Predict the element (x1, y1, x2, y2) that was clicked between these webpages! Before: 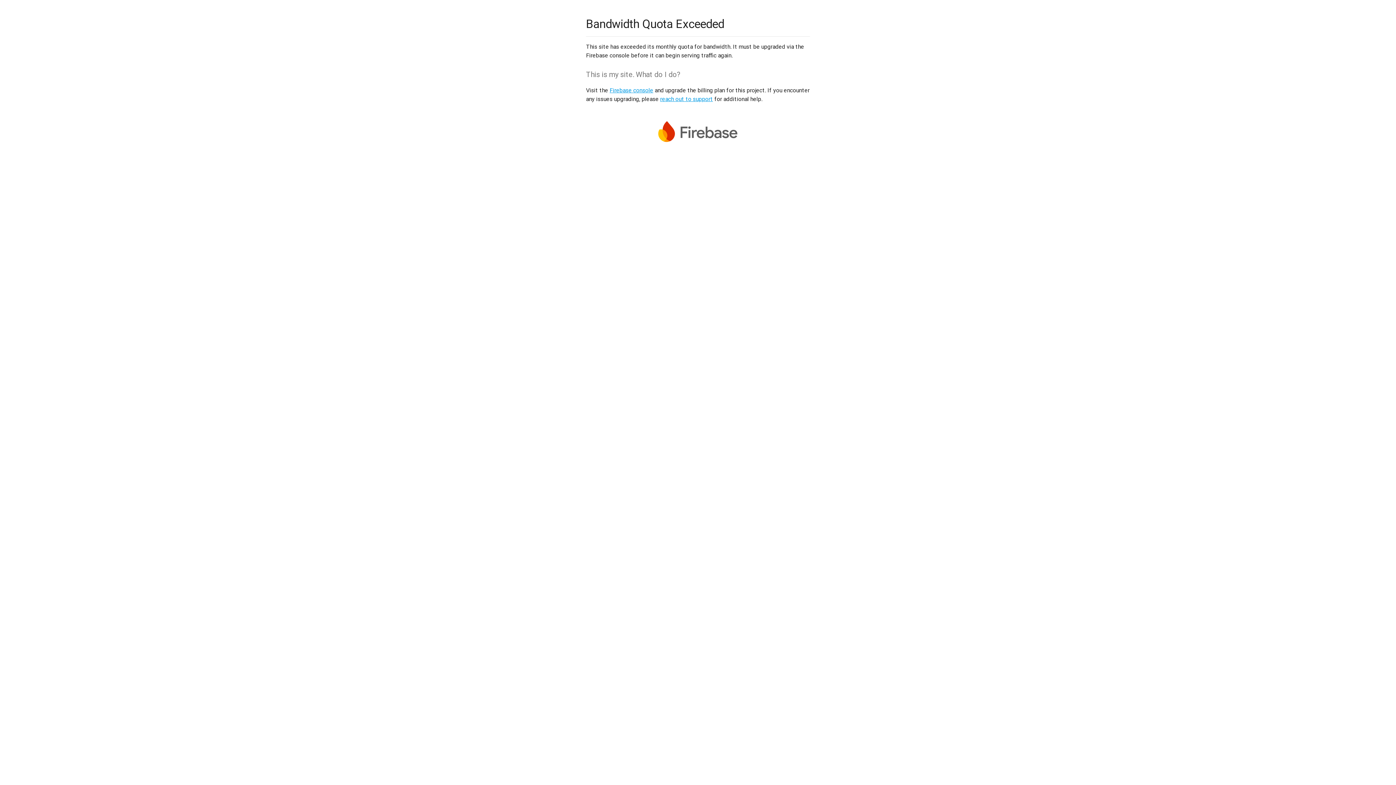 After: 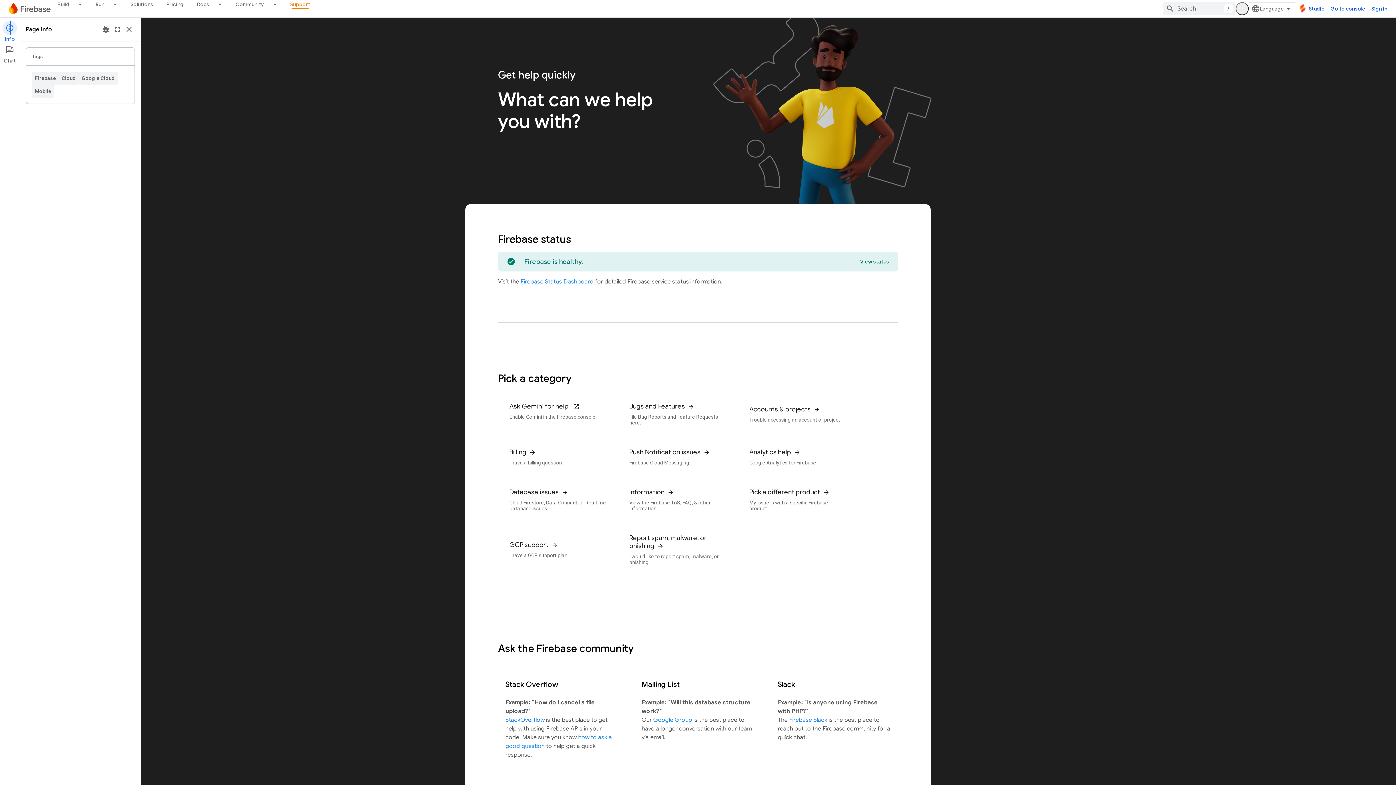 Action: label: reach out to support bbox: (660, 95, 713, 102)